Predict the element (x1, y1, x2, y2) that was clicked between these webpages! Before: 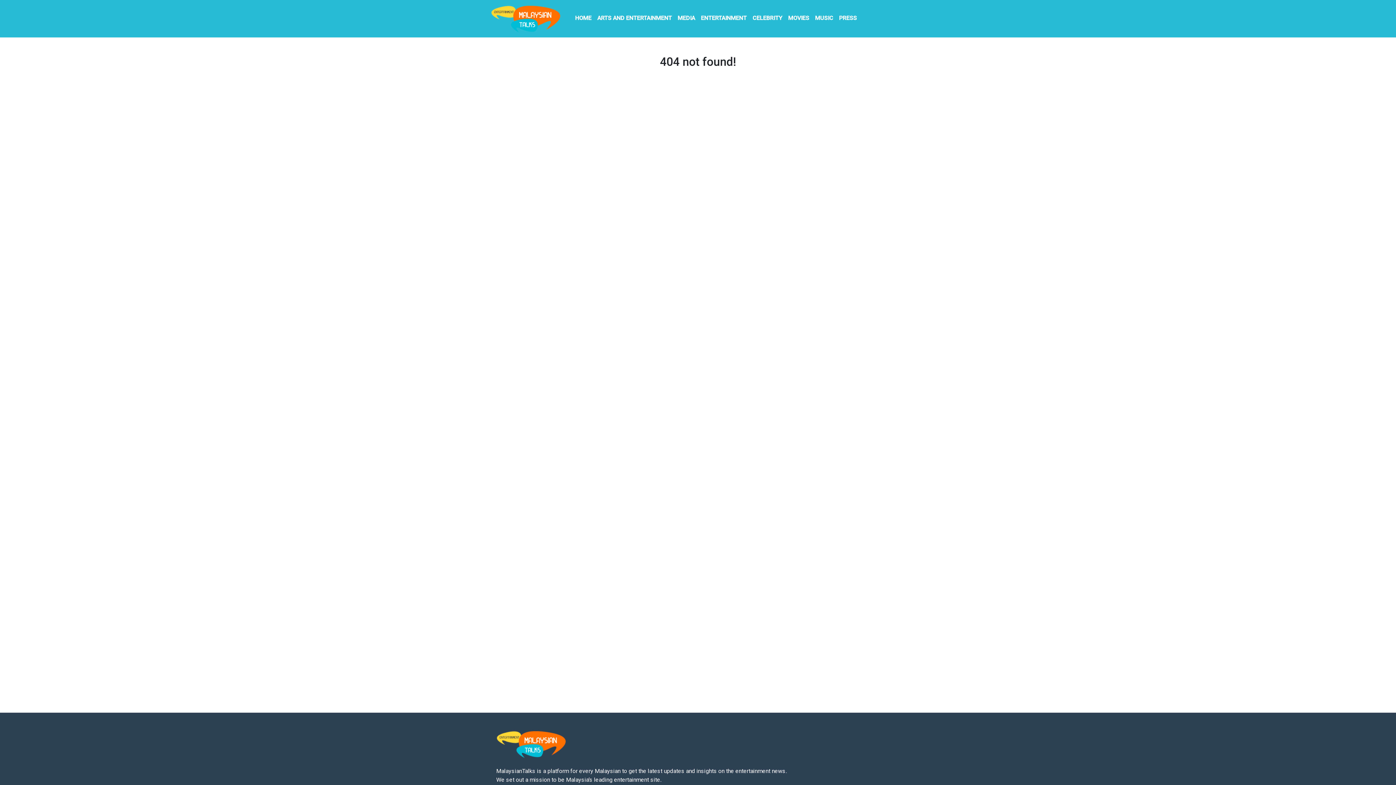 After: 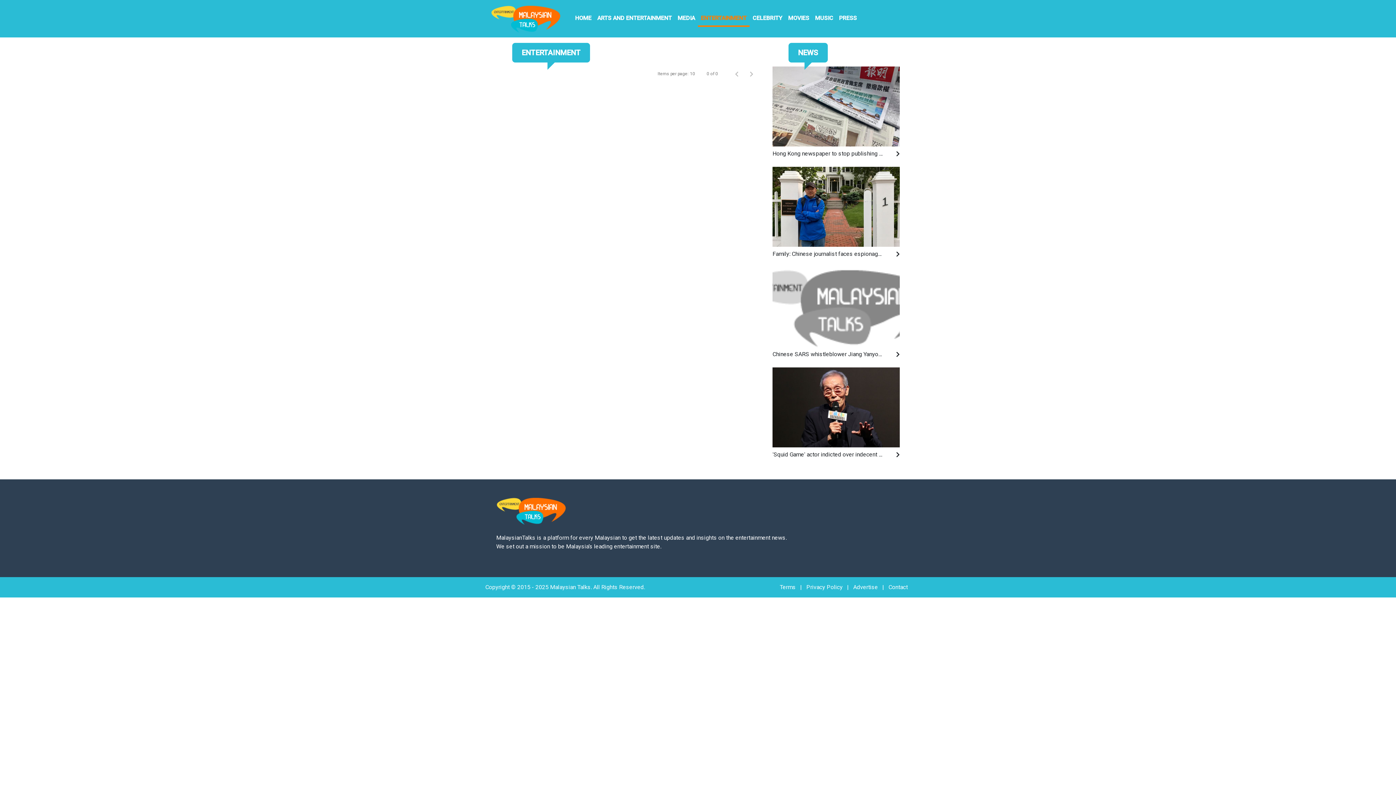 Action: bbox: (698, 10, 749, 26) label: ENTERTAINMENT